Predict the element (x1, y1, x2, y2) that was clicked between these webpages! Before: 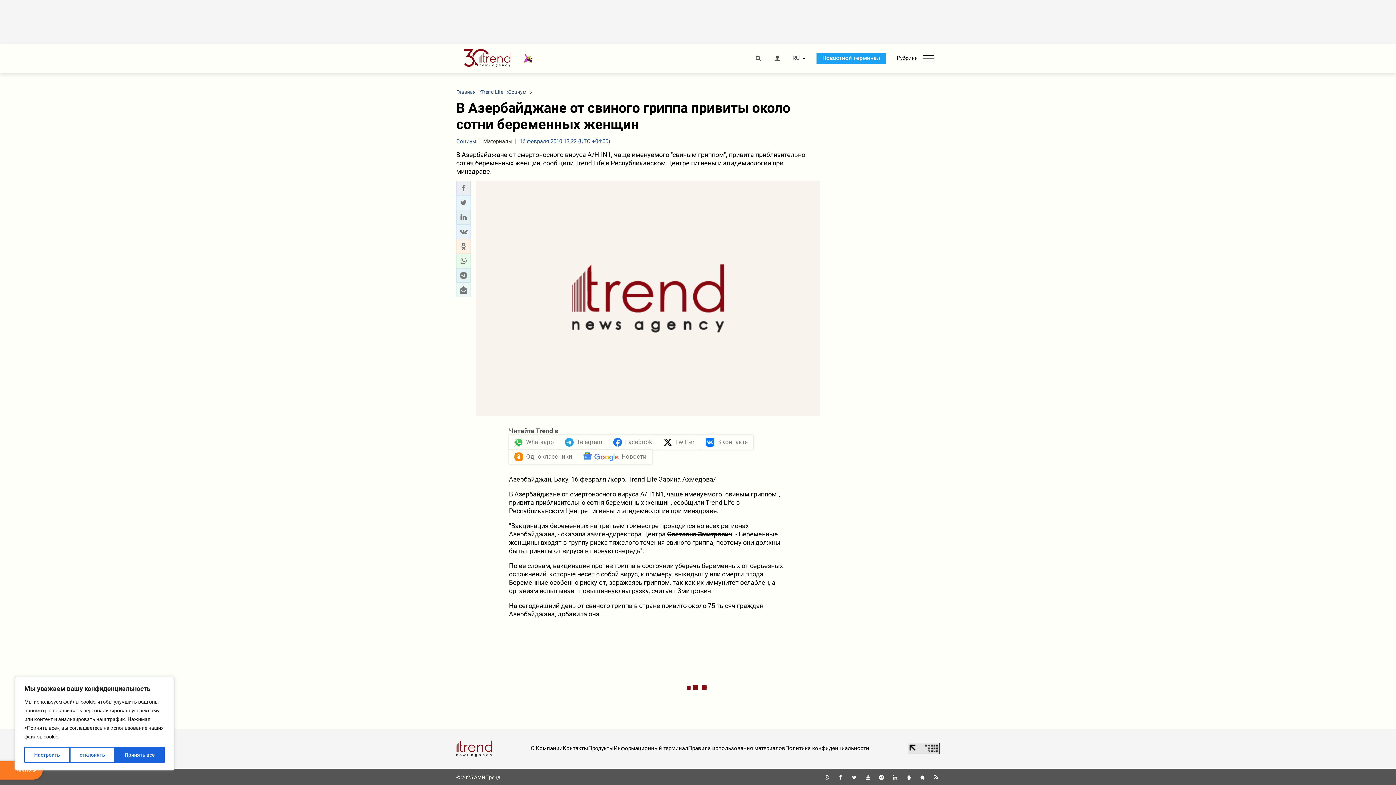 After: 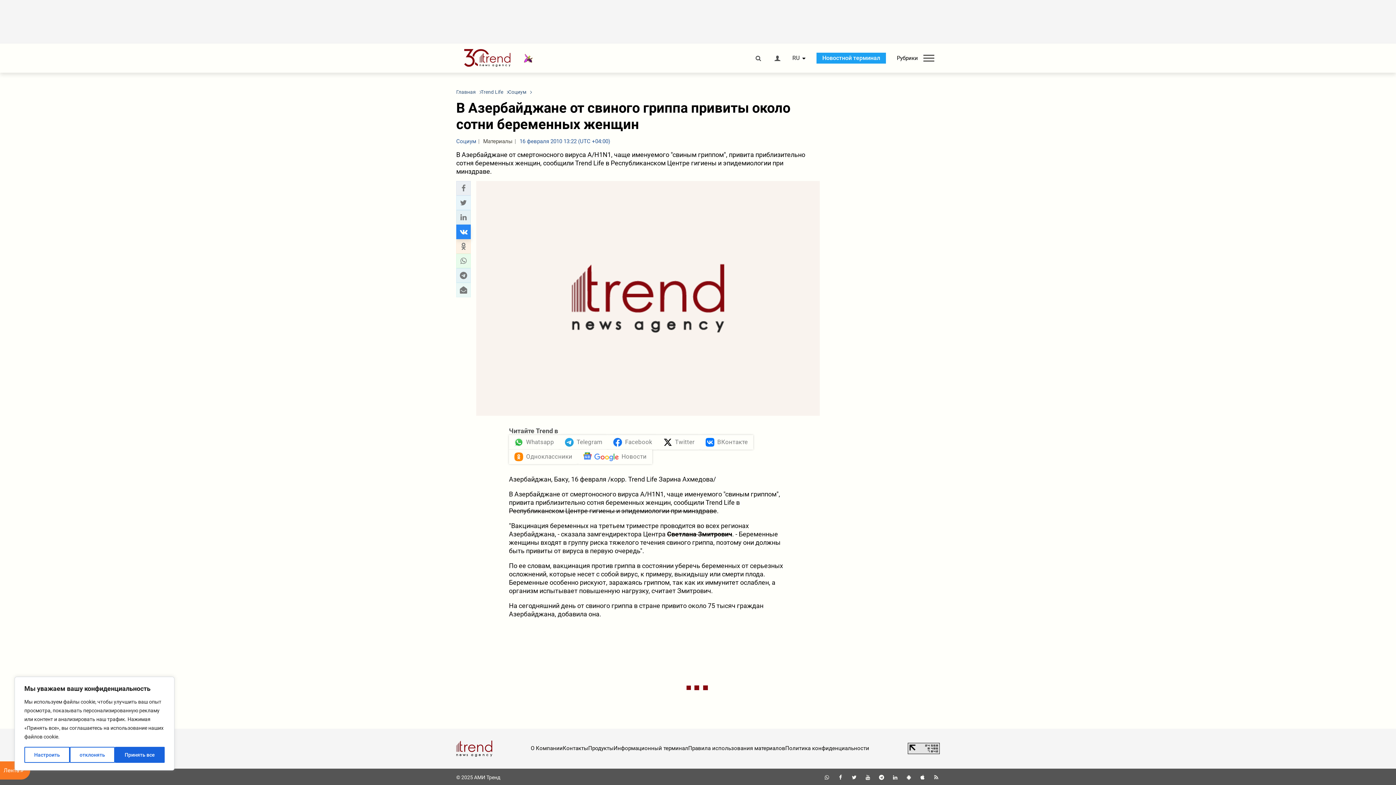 Action: label: vkontakte sharing bbox: (458, 227, 468, 236)